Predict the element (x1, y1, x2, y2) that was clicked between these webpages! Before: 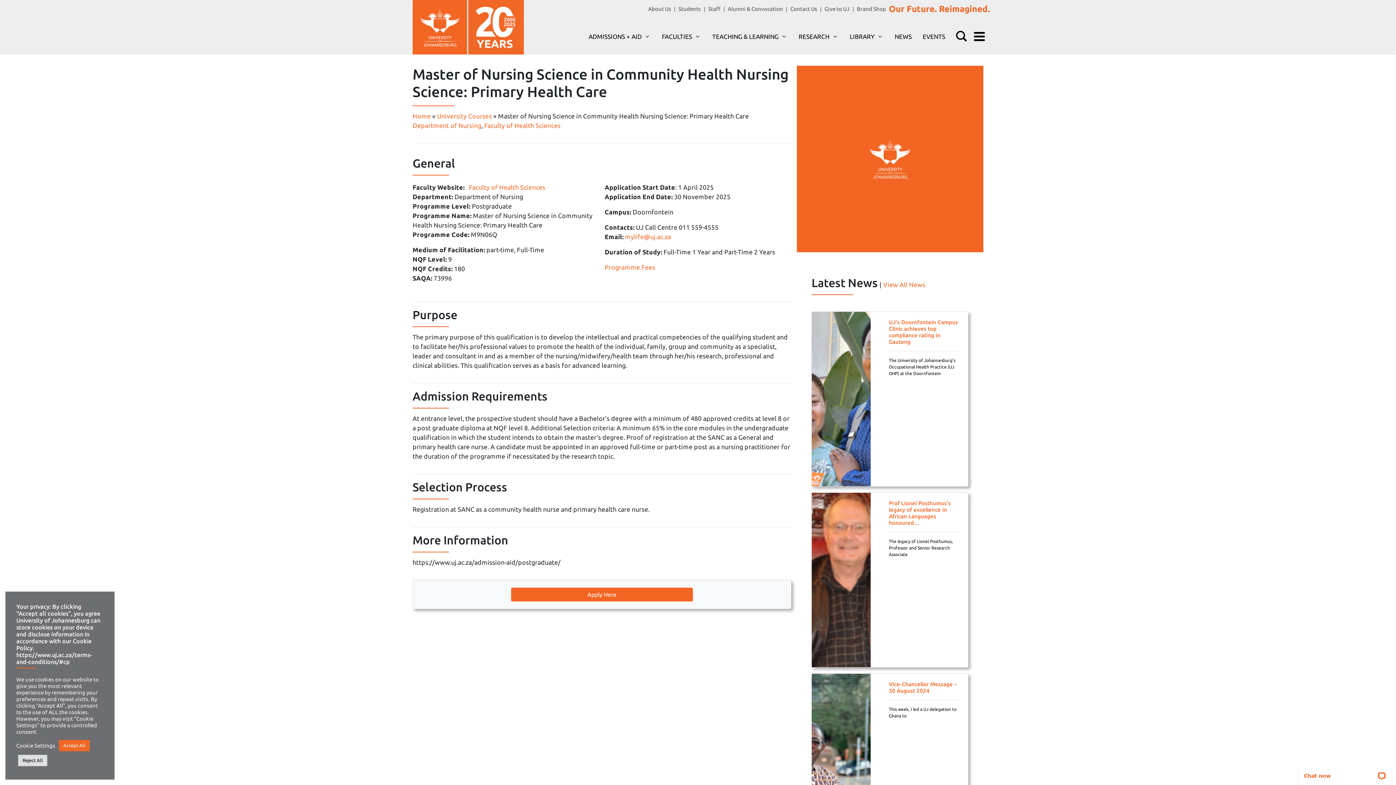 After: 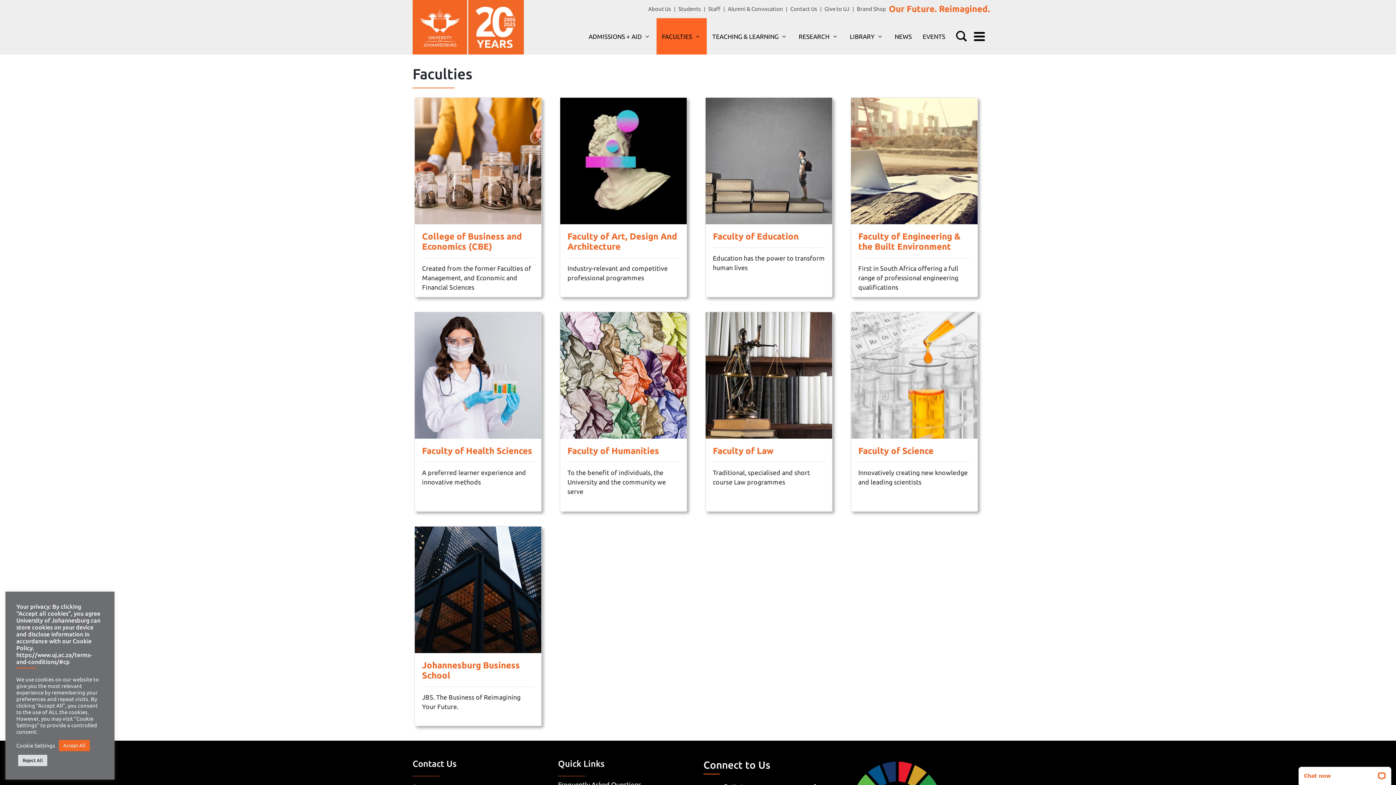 Action: bbox: (656, 18, 707, 54) label: FACULTIES